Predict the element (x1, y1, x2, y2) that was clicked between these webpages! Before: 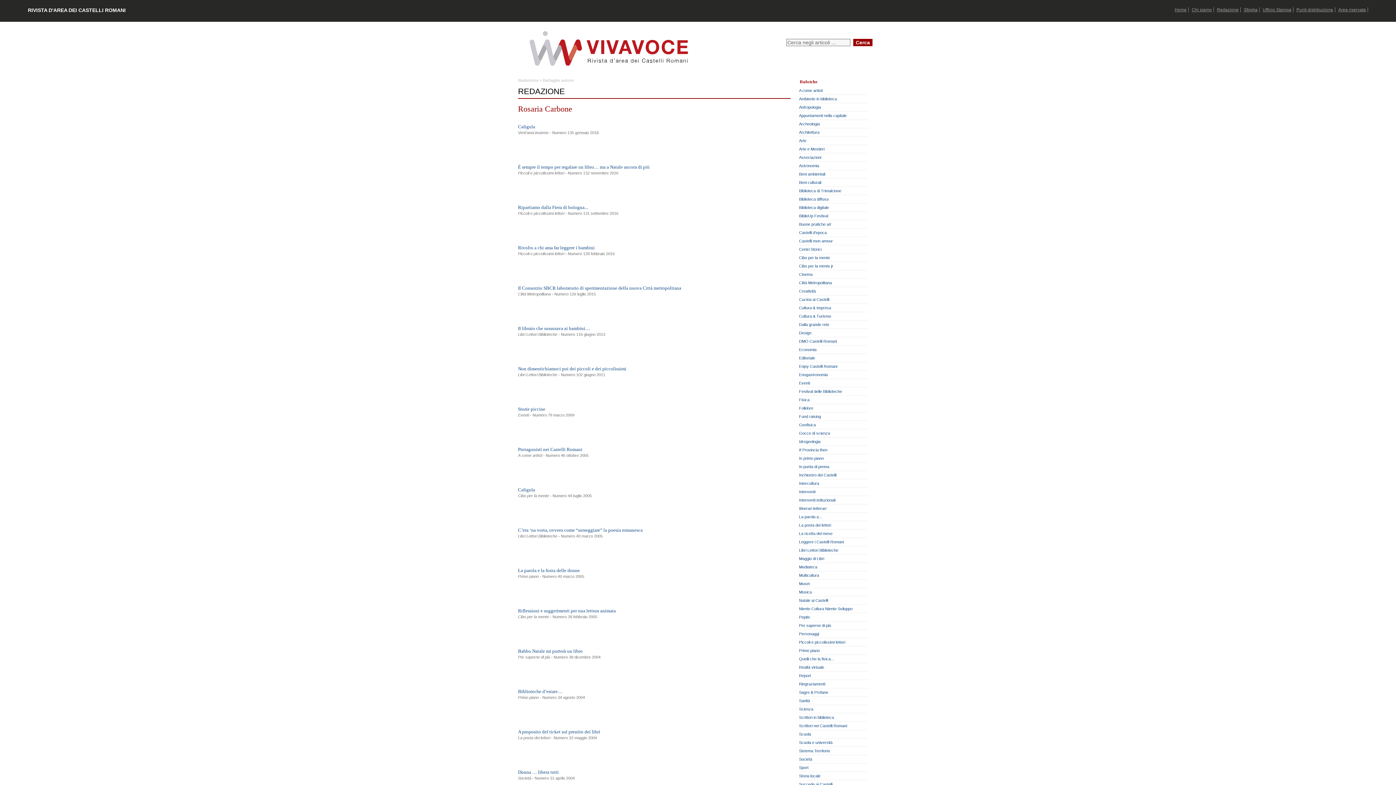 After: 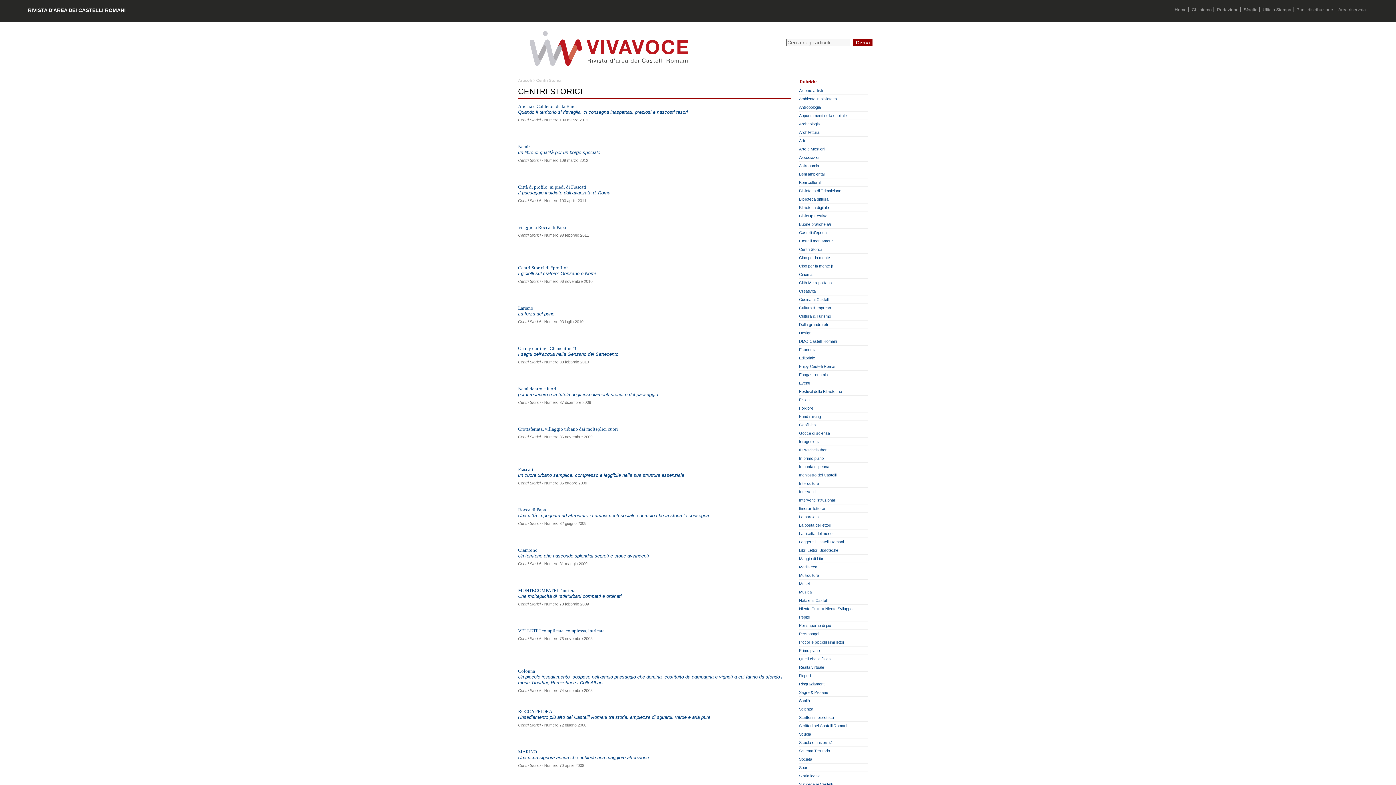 Action: bbox: (799, 245, 868, 253) label: Centri Storici